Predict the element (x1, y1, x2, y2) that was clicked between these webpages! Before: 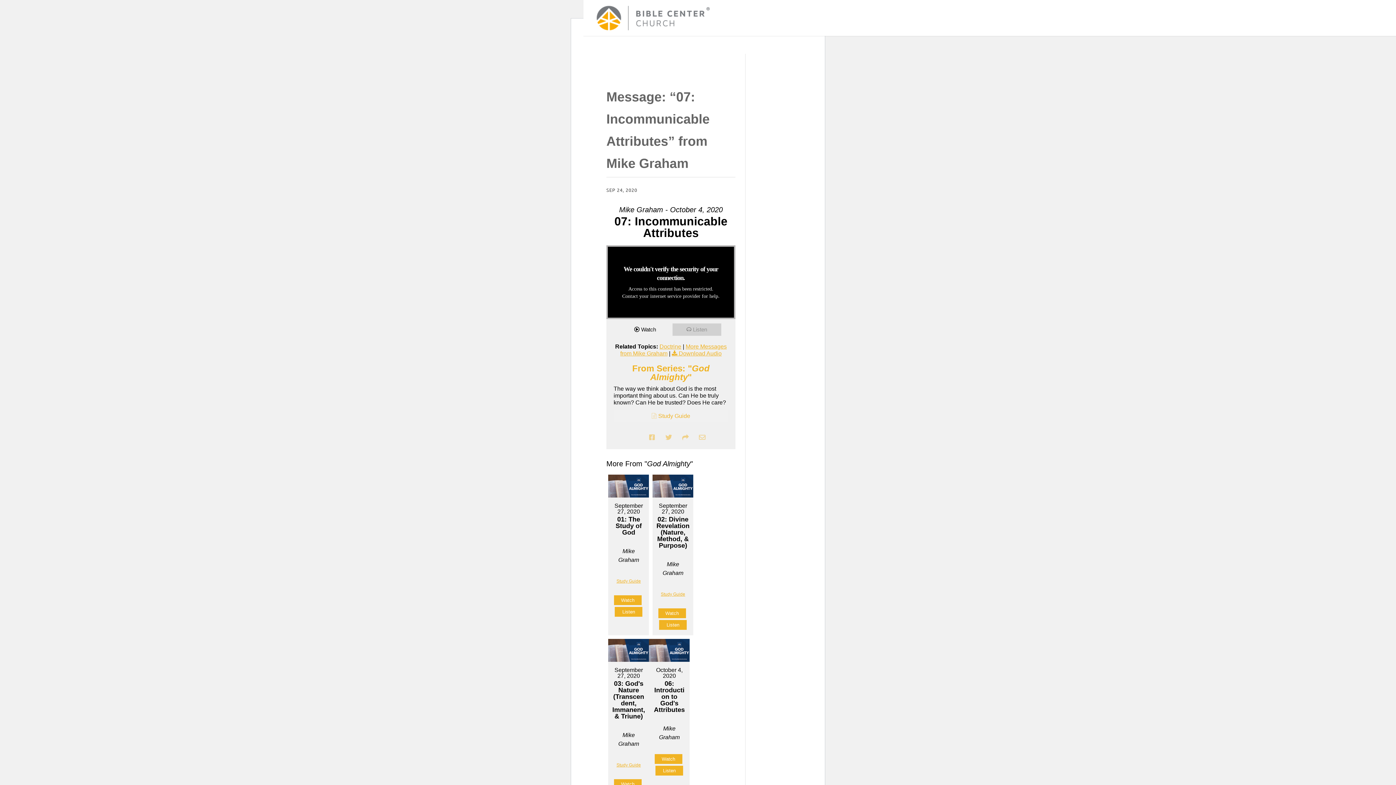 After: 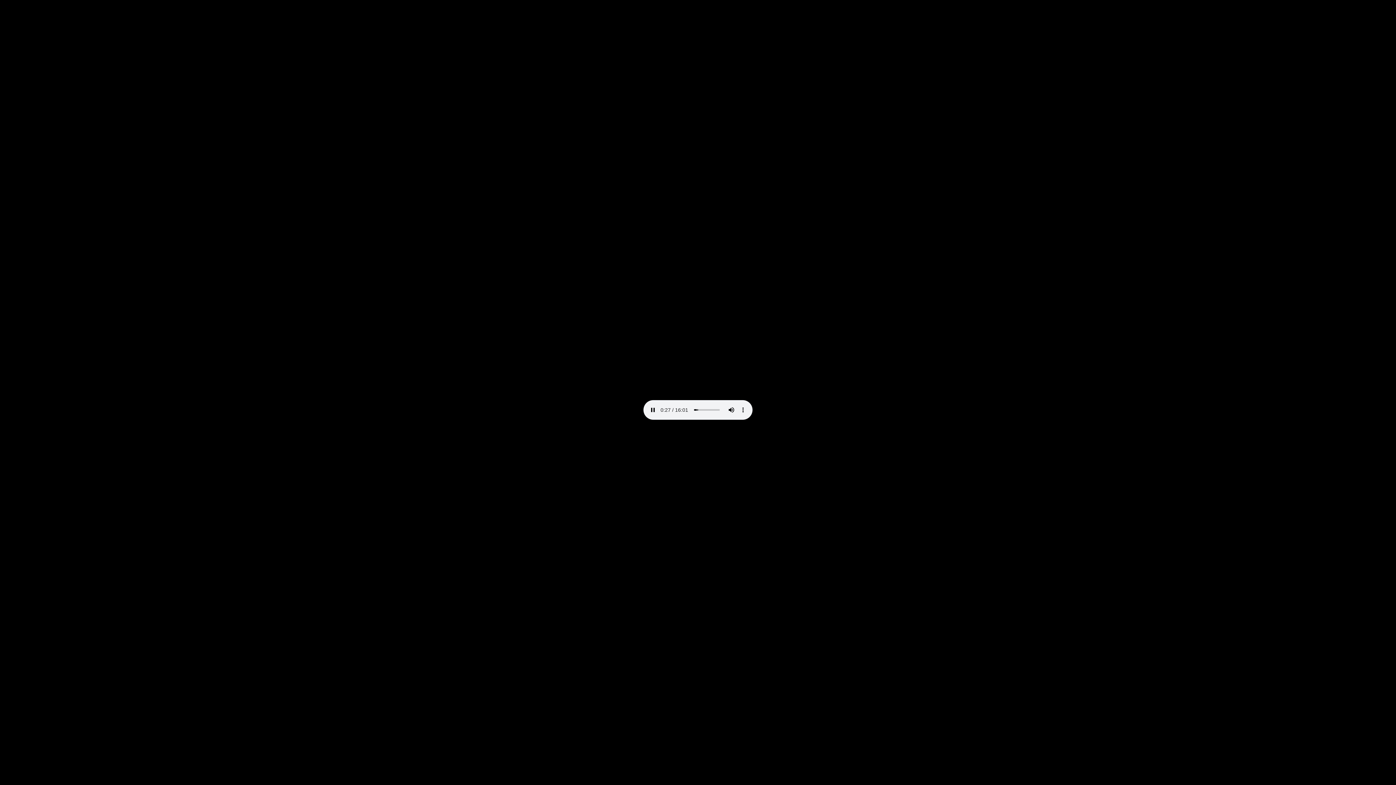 Action: bbox: (672, 350, 721, 356) label: Download Audio